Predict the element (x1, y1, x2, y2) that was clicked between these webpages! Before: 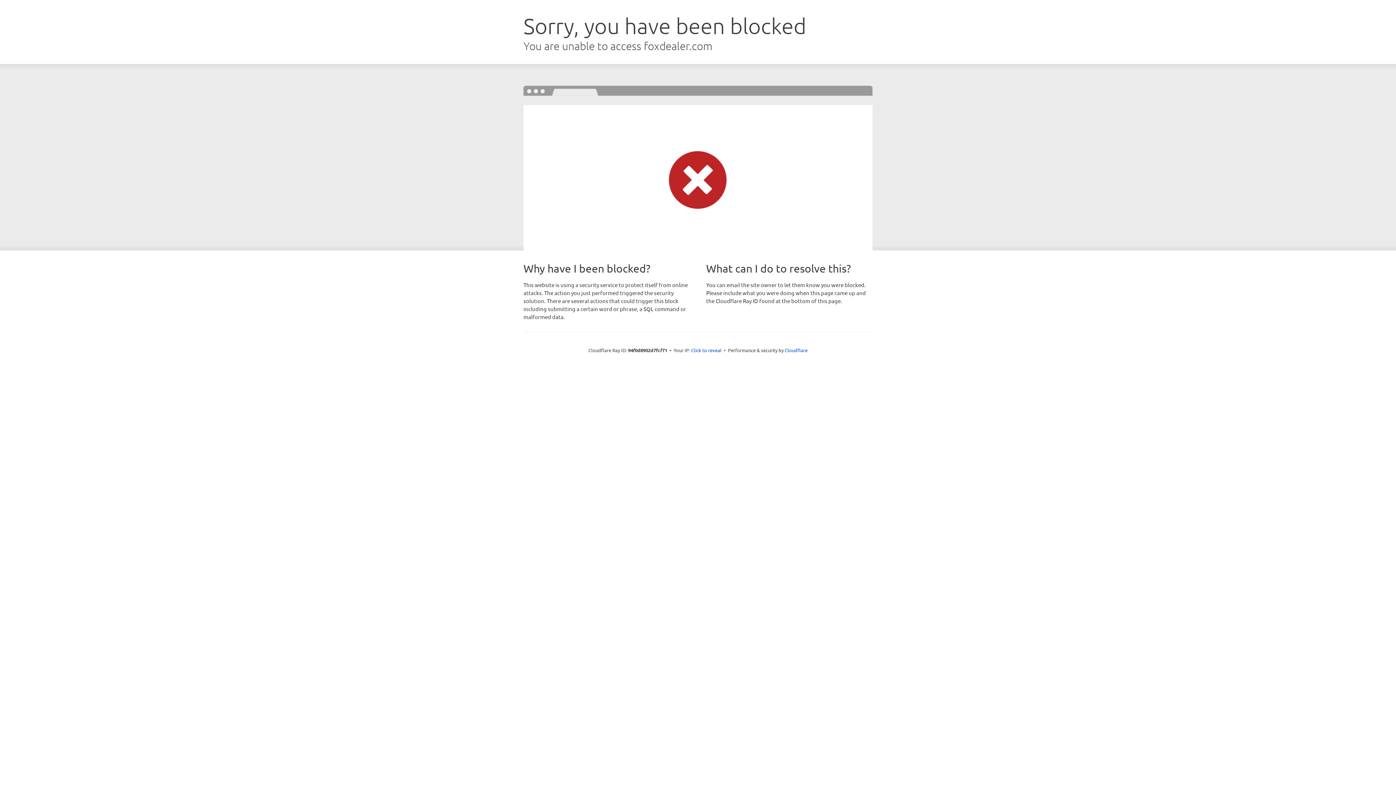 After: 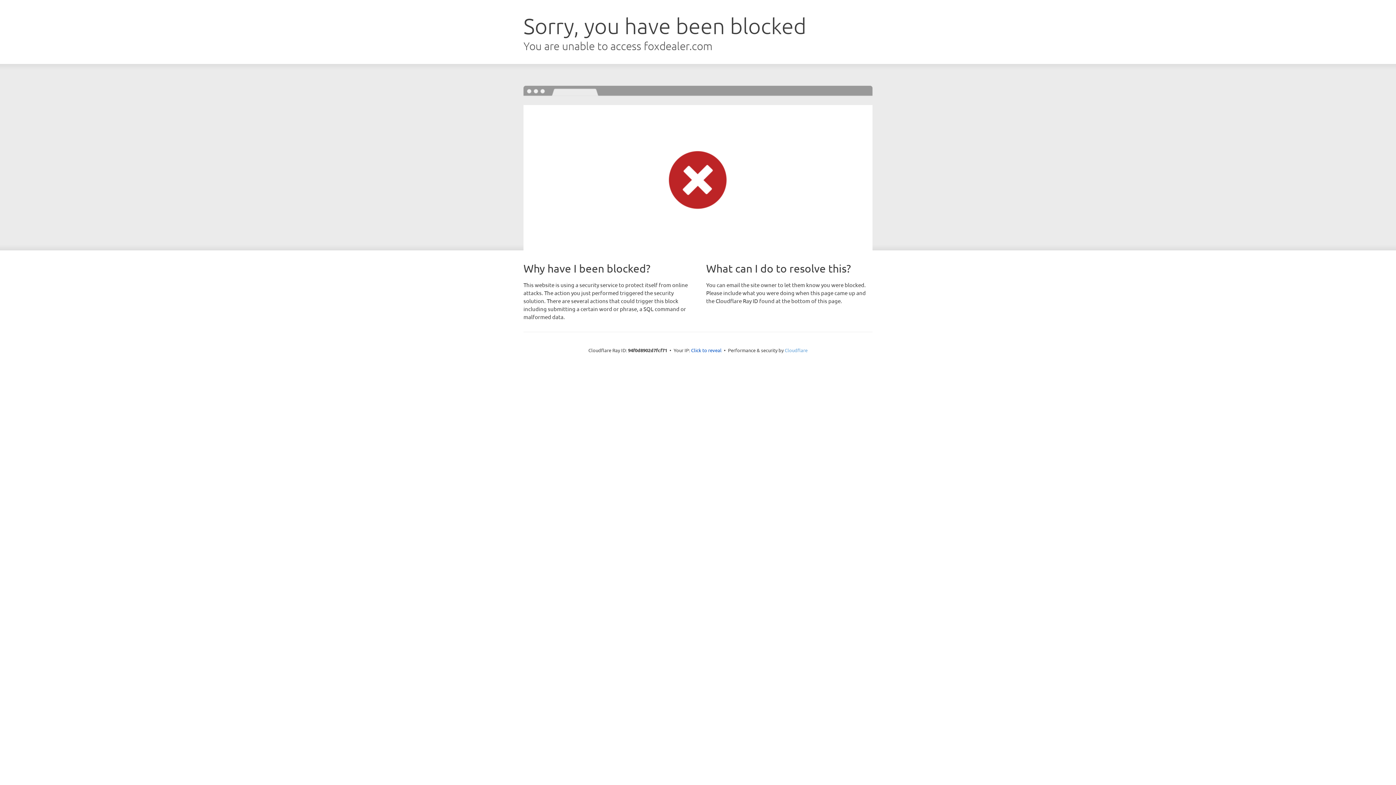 Action: label: Cloudflare bbox: (784, 347, 807, 353)